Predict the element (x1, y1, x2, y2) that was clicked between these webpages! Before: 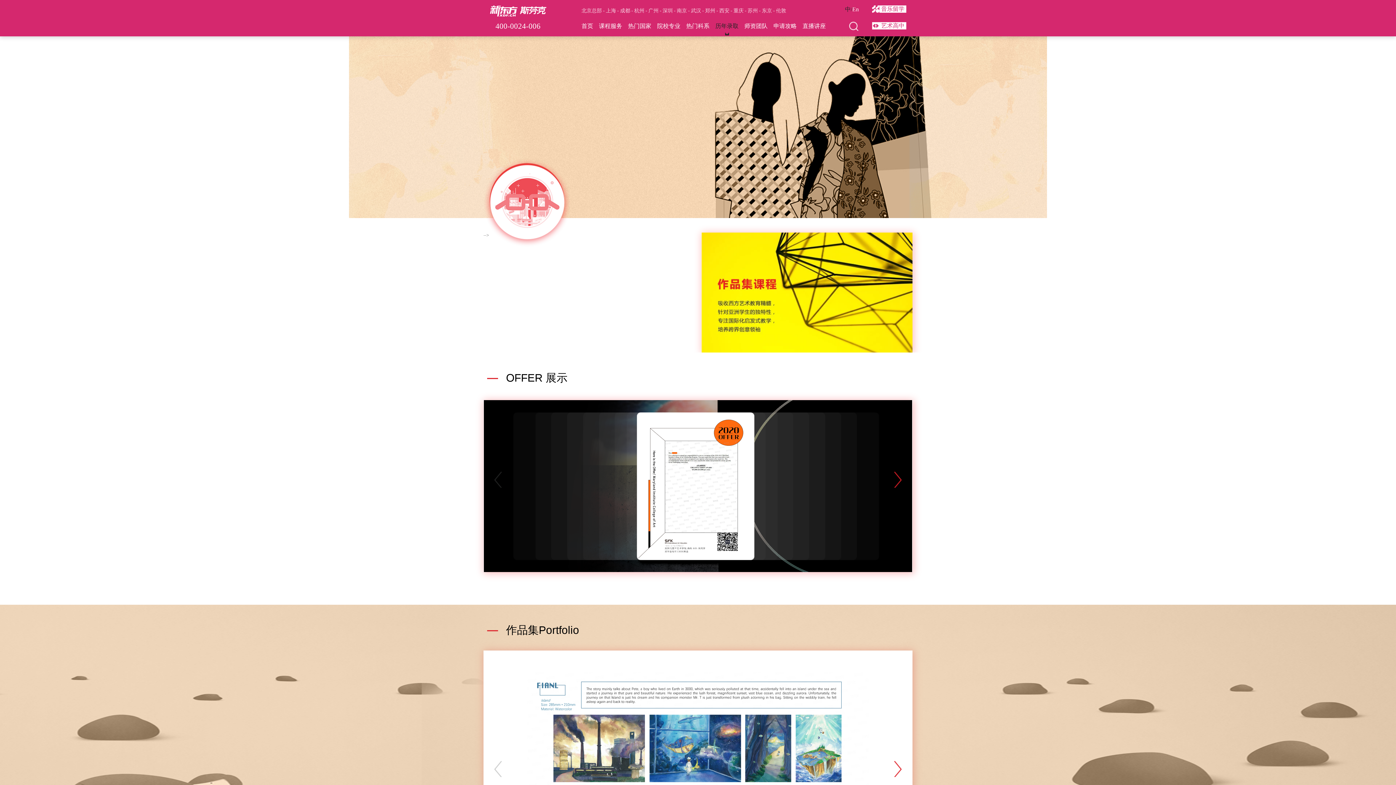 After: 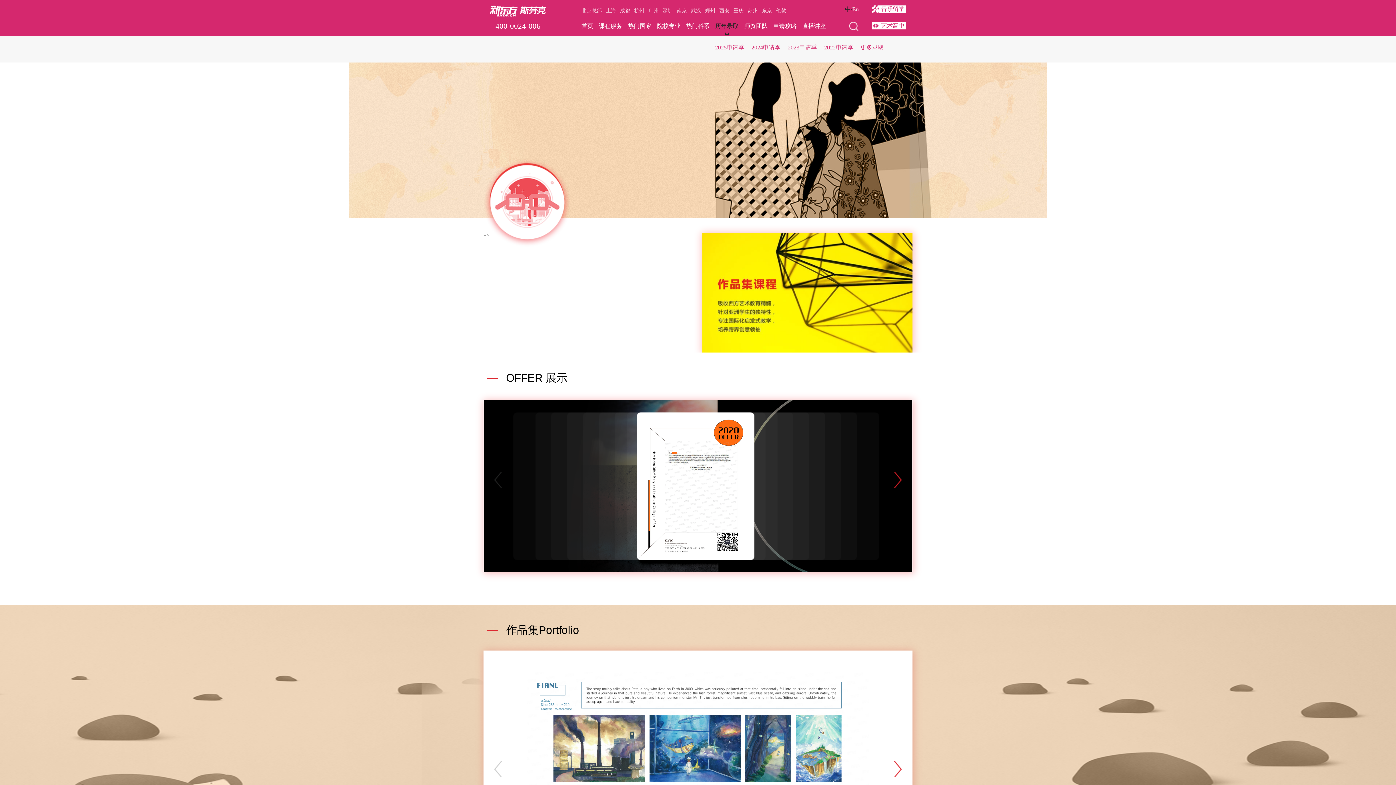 Action: label: 历年录取 bbox: (715, 22, 738, 29)